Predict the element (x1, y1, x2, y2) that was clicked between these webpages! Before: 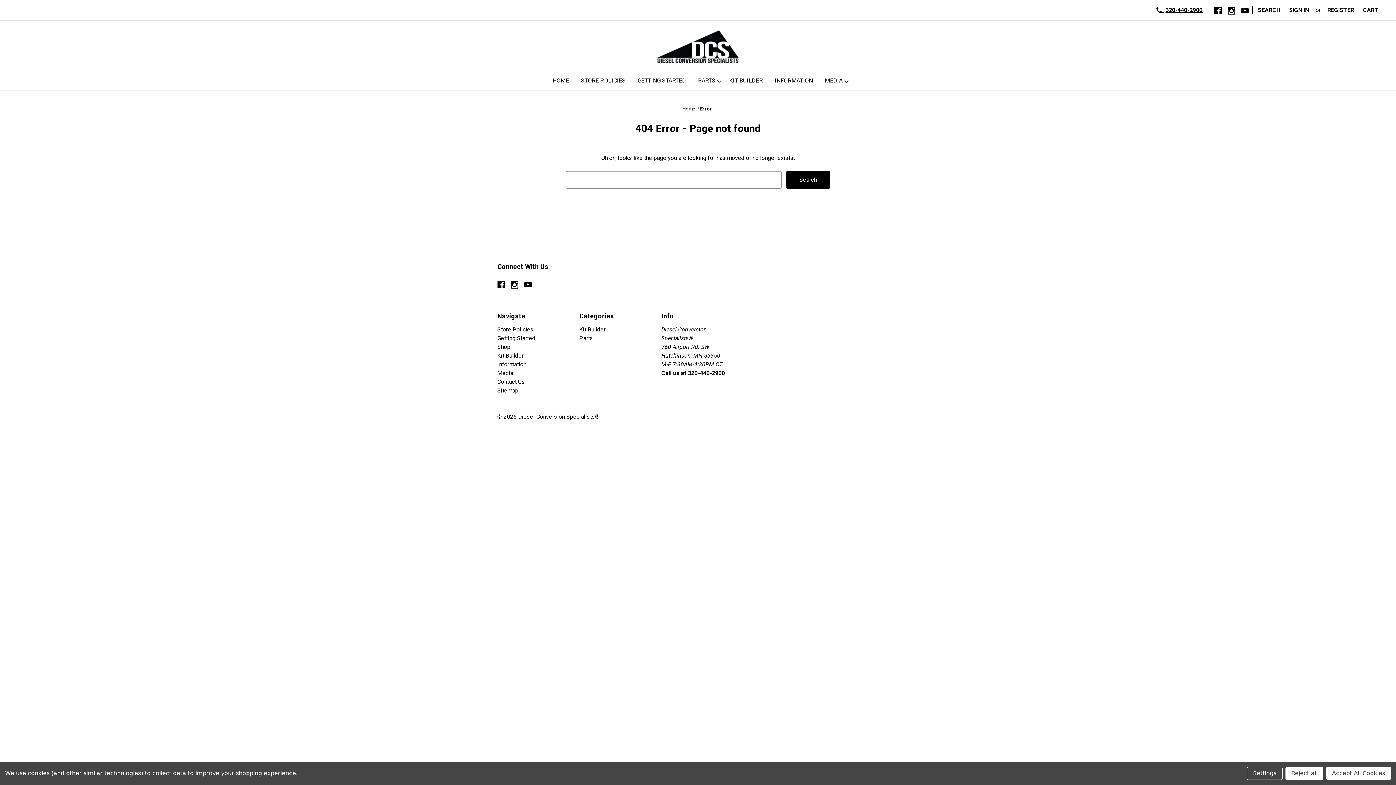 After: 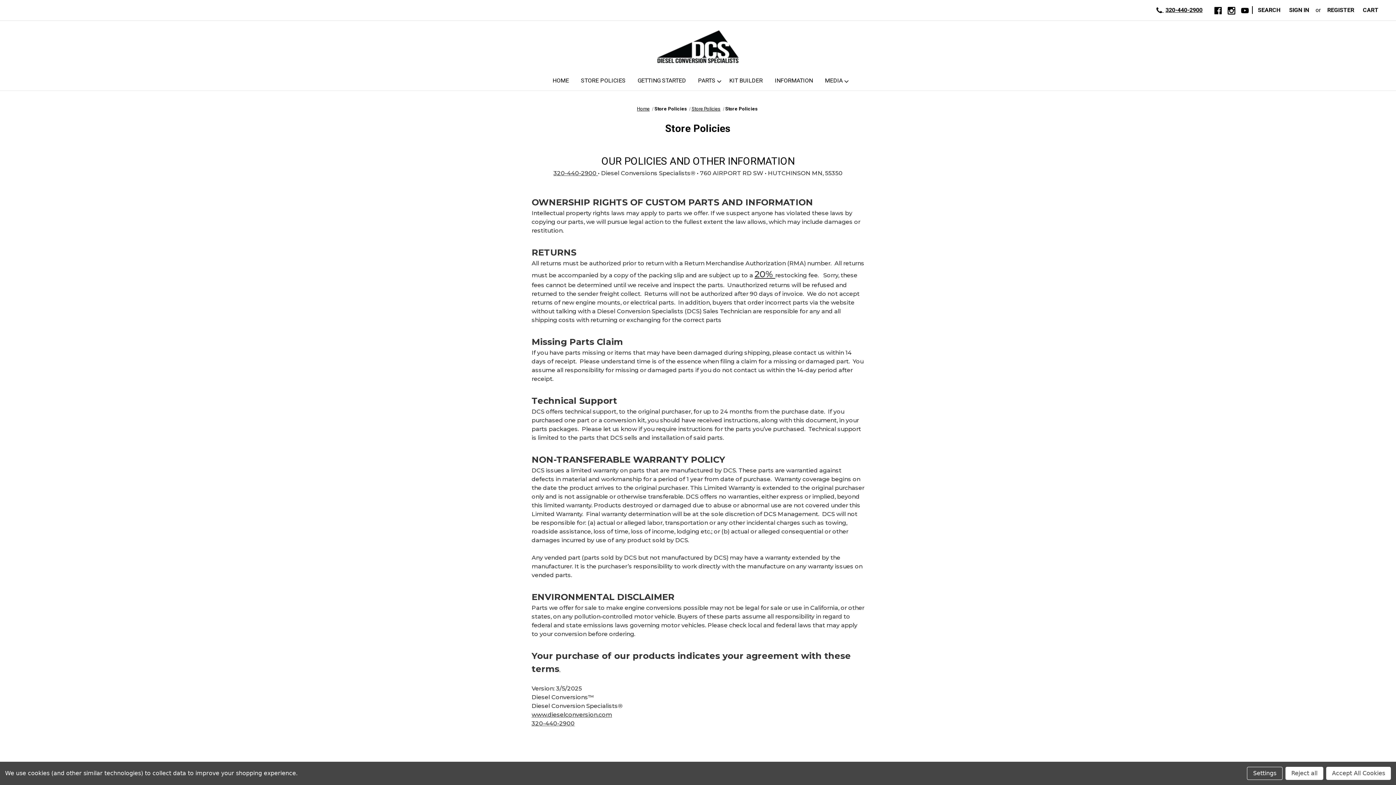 Action: label: Store Policies  bbox: (574, 72, 631, 90)